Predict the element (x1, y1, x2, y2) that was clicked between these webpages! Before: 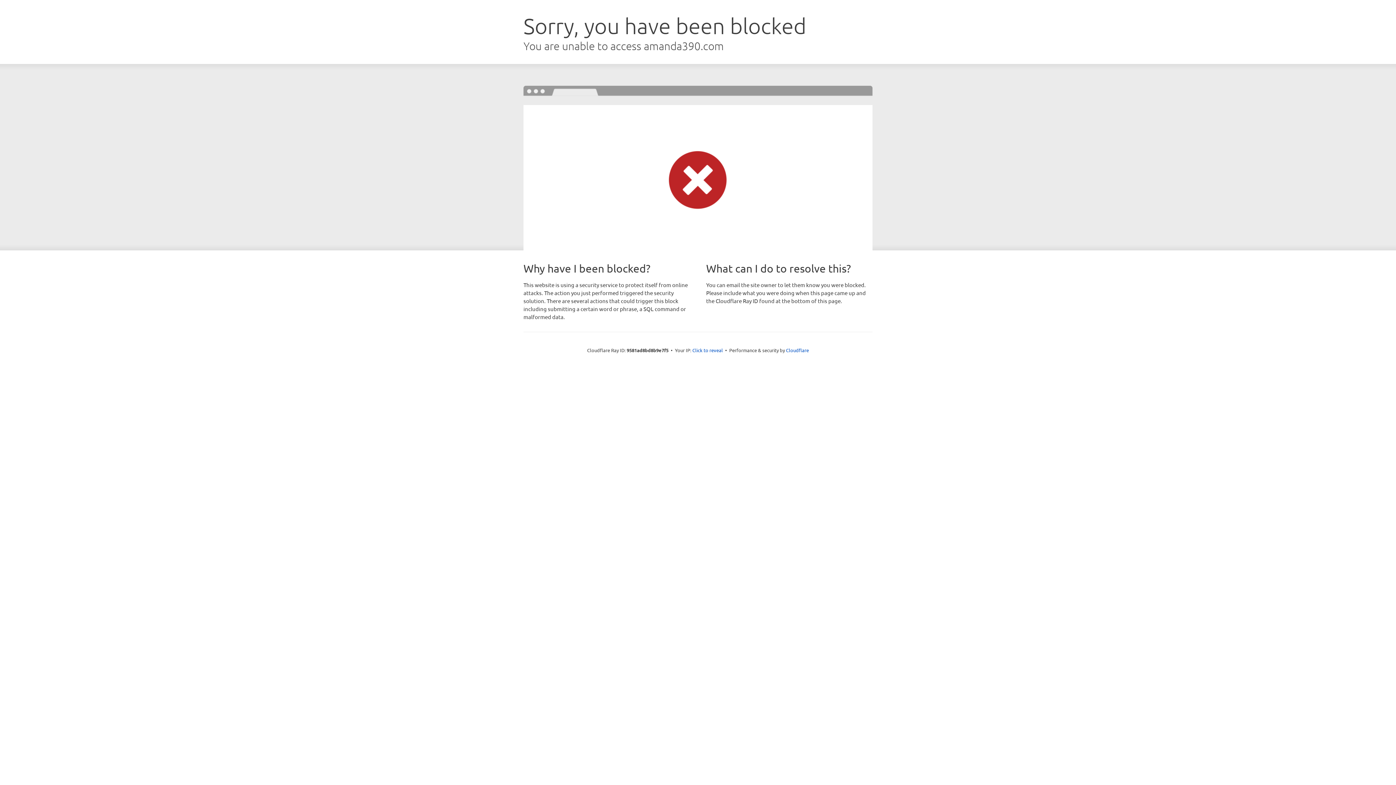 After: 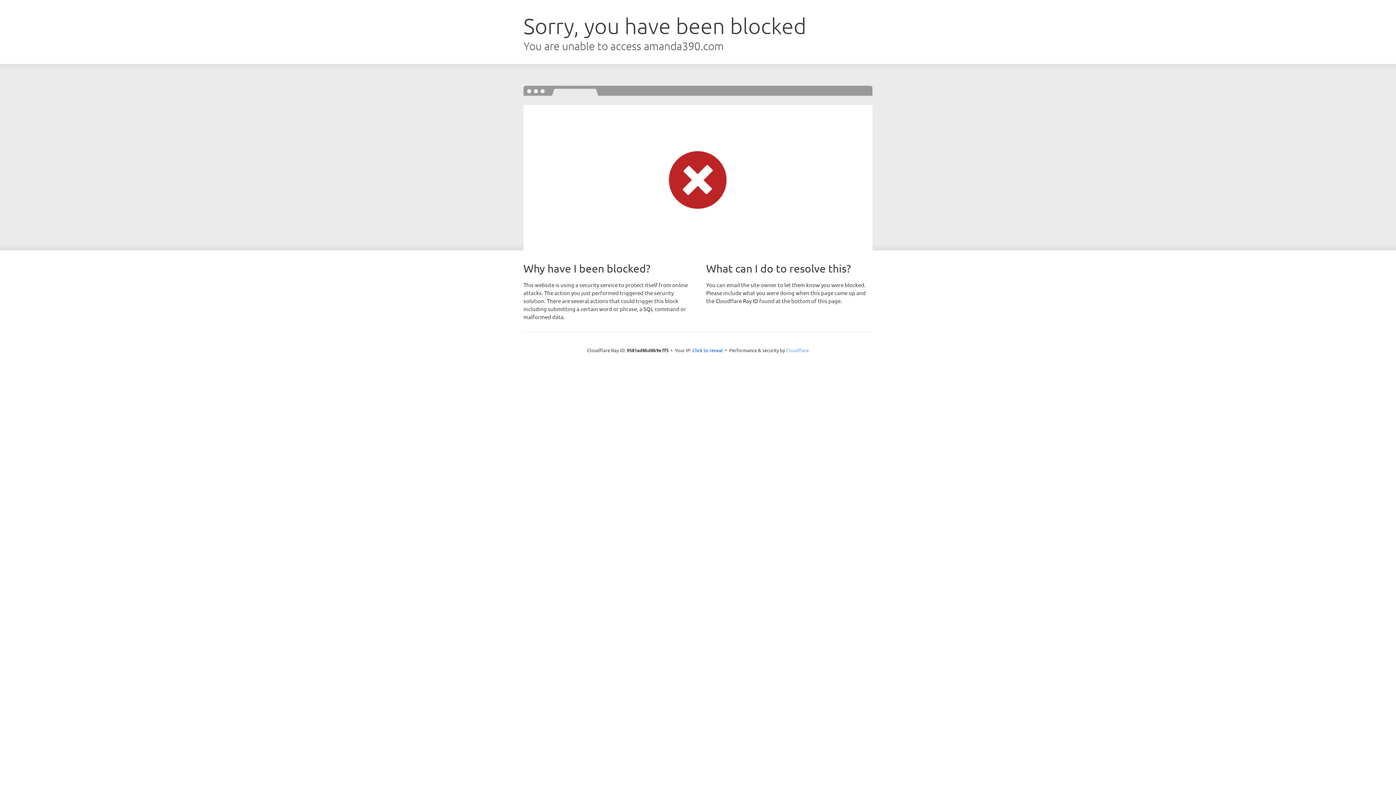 Action: bbox: (786, 347, 809, 353) label: Cloudflare